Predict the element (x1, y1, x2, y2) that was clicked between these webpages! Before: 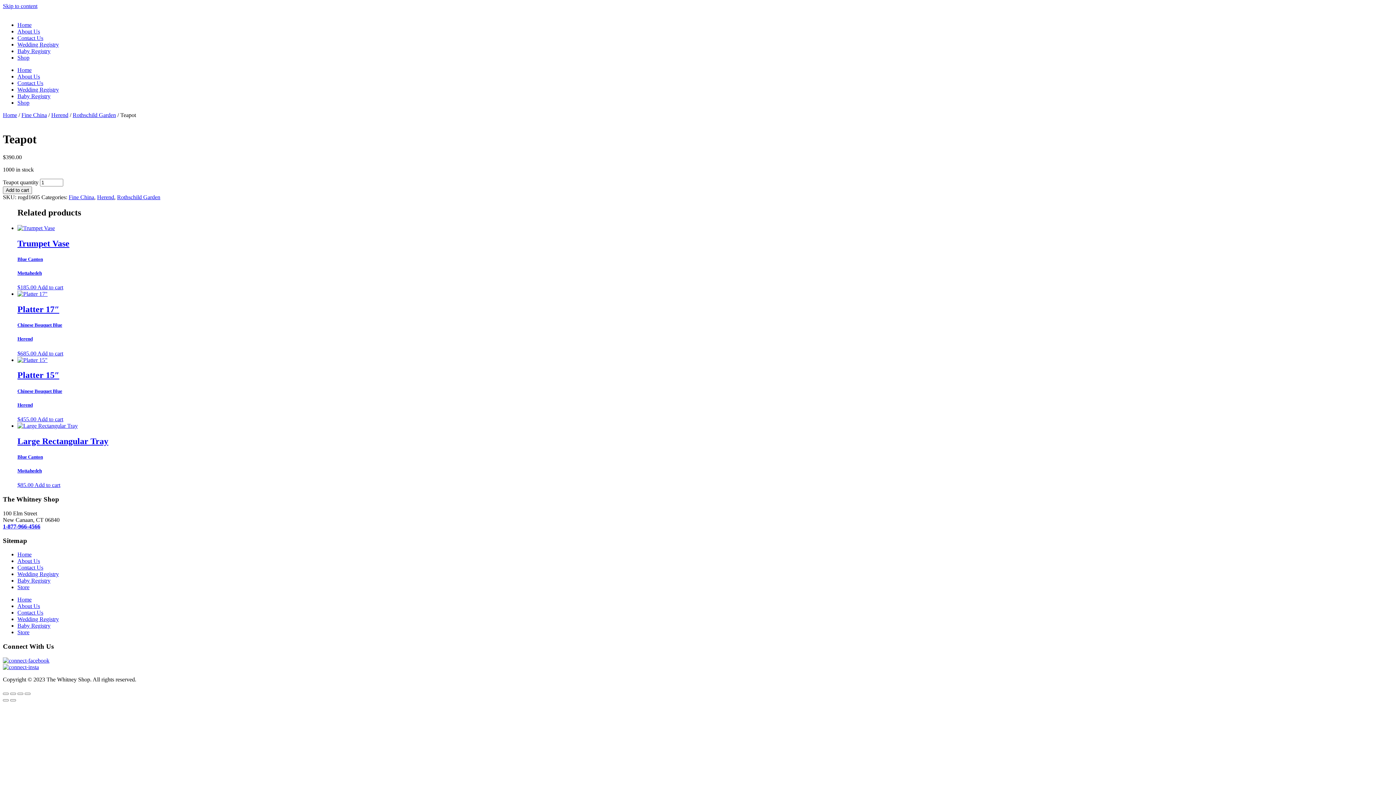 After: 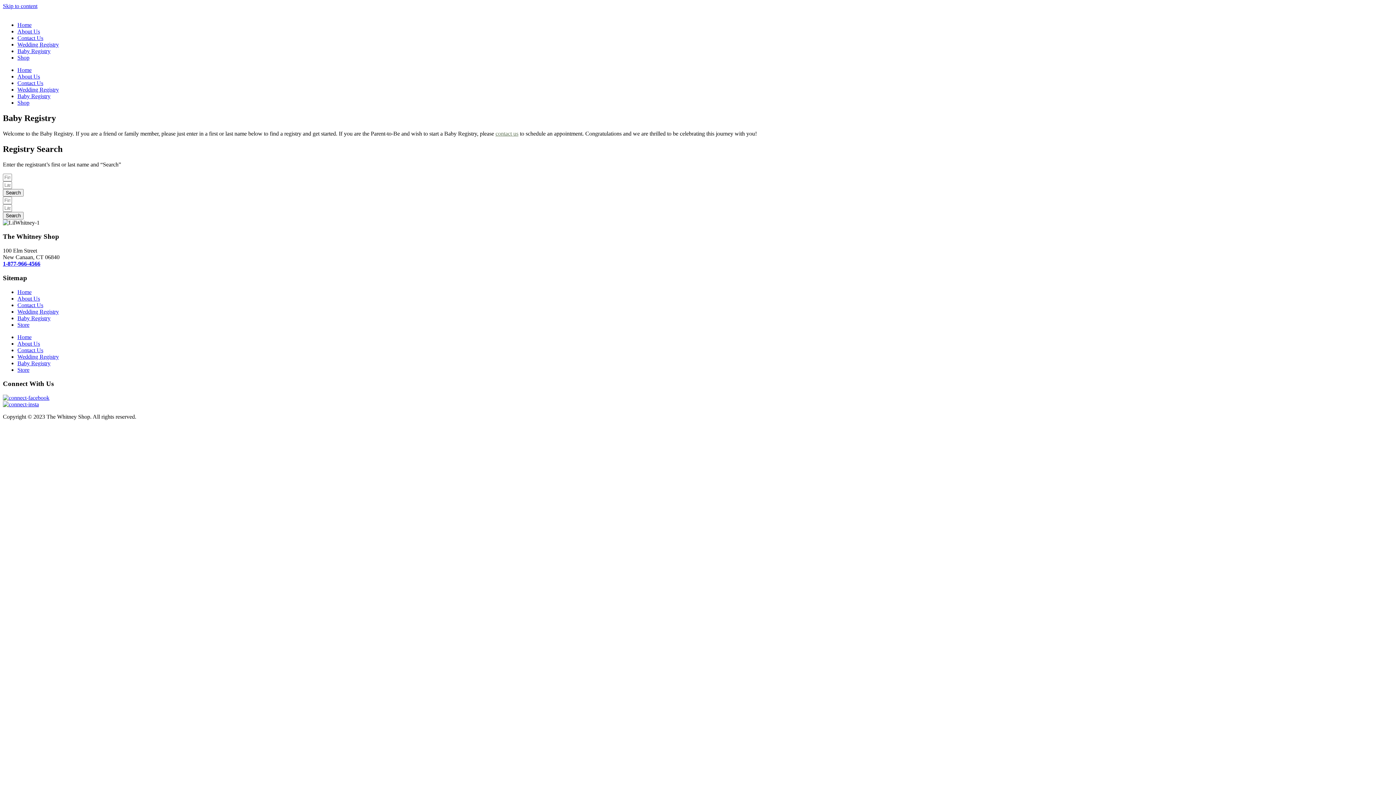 Action: bbox: (17, 577, 50, 584) label: Baby Registry